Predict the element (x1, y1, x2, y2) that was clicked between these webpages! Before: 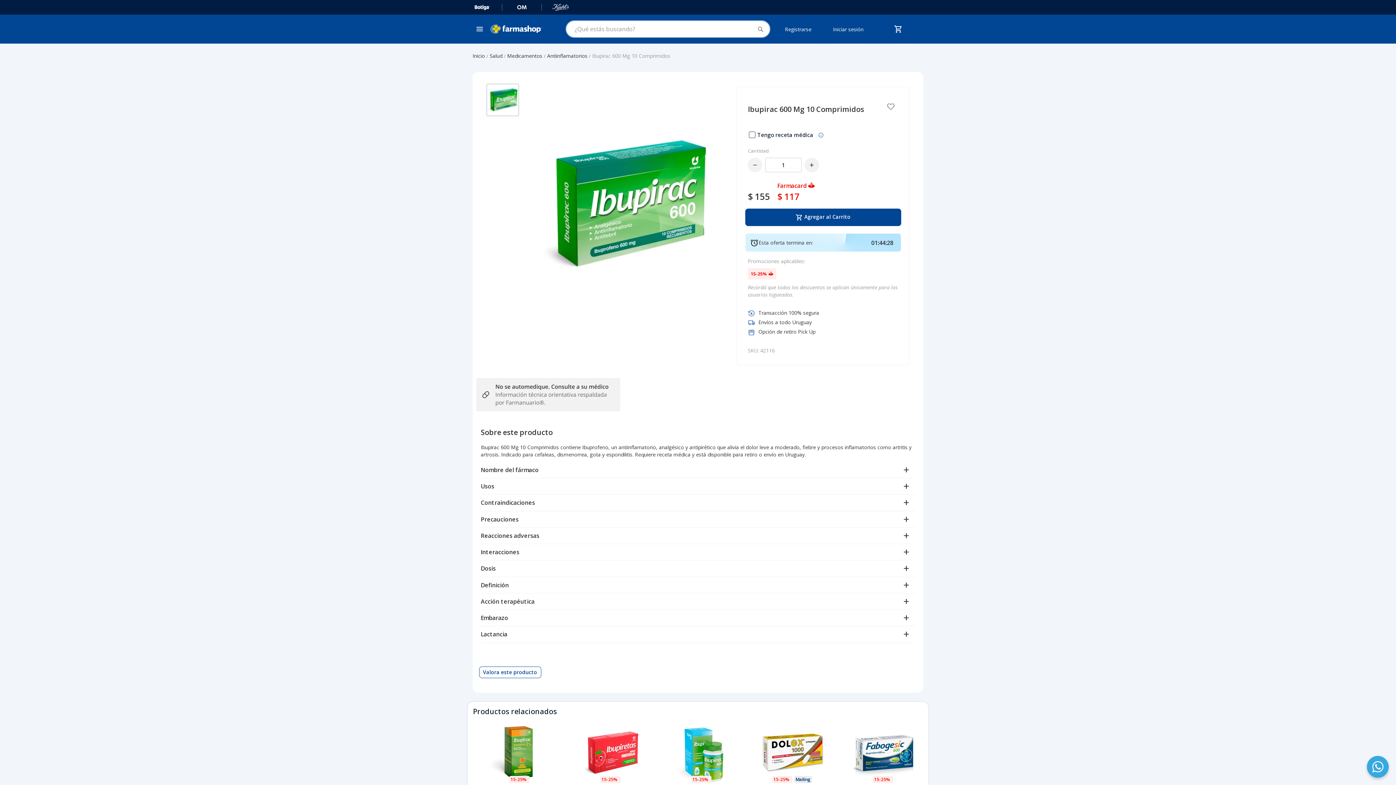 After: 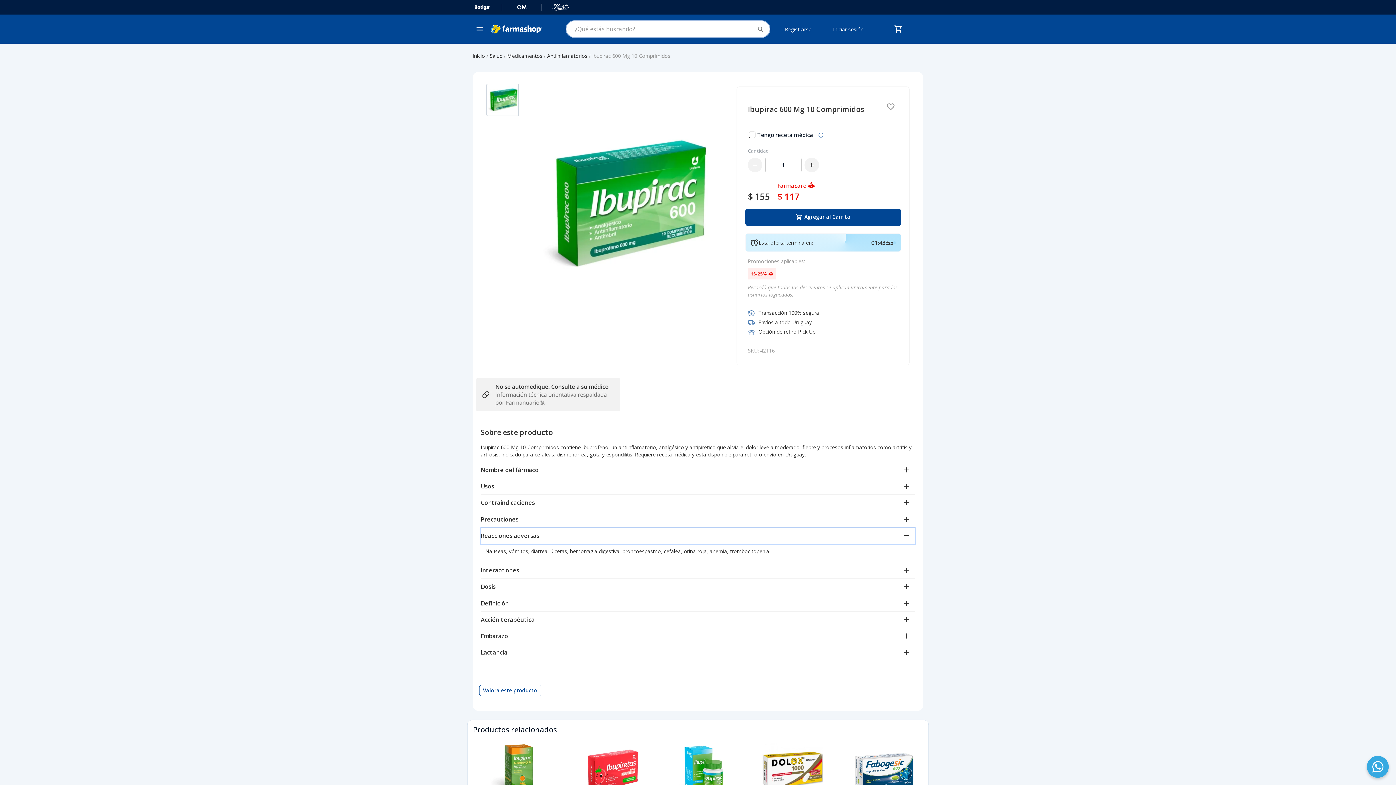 Action: bbox: (480, 527, 915, 544) label: Reacciones adversas